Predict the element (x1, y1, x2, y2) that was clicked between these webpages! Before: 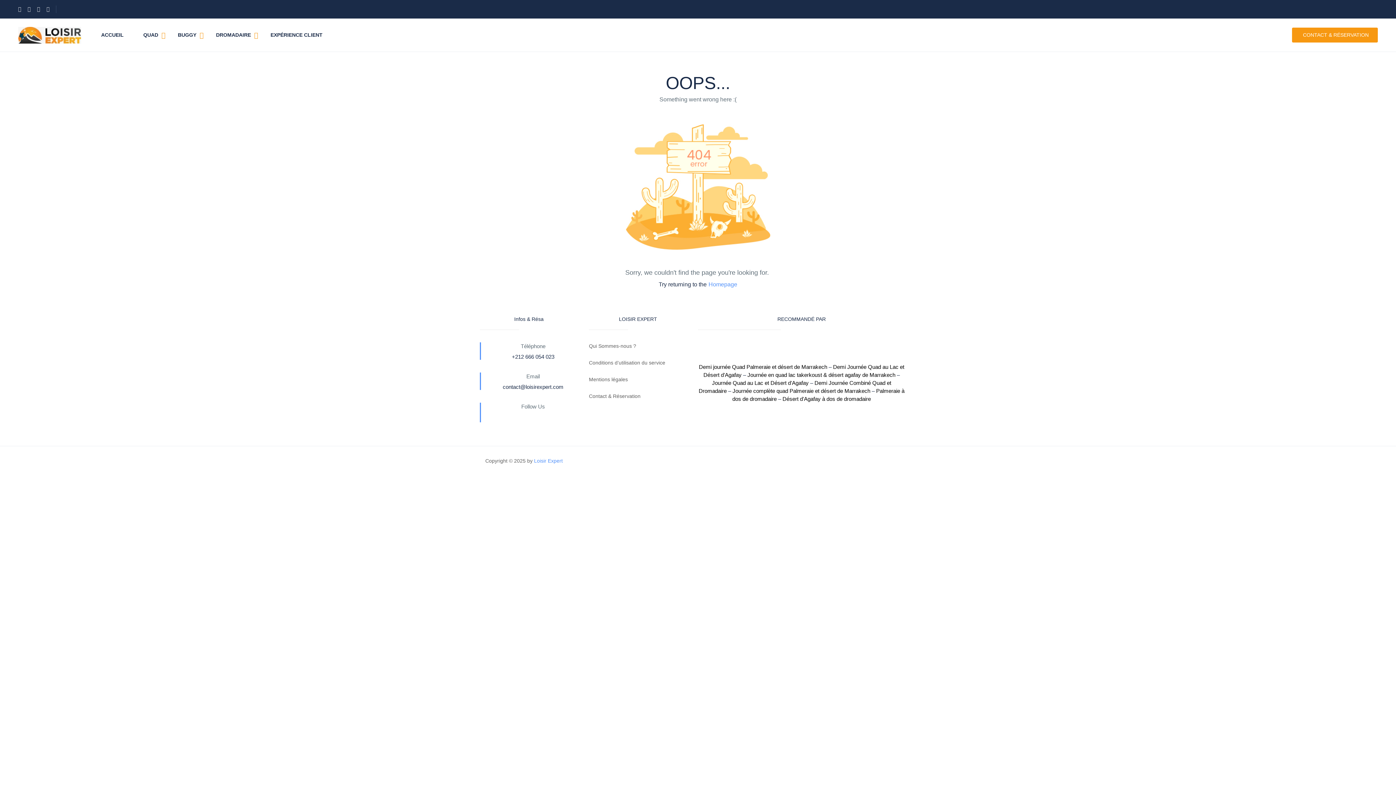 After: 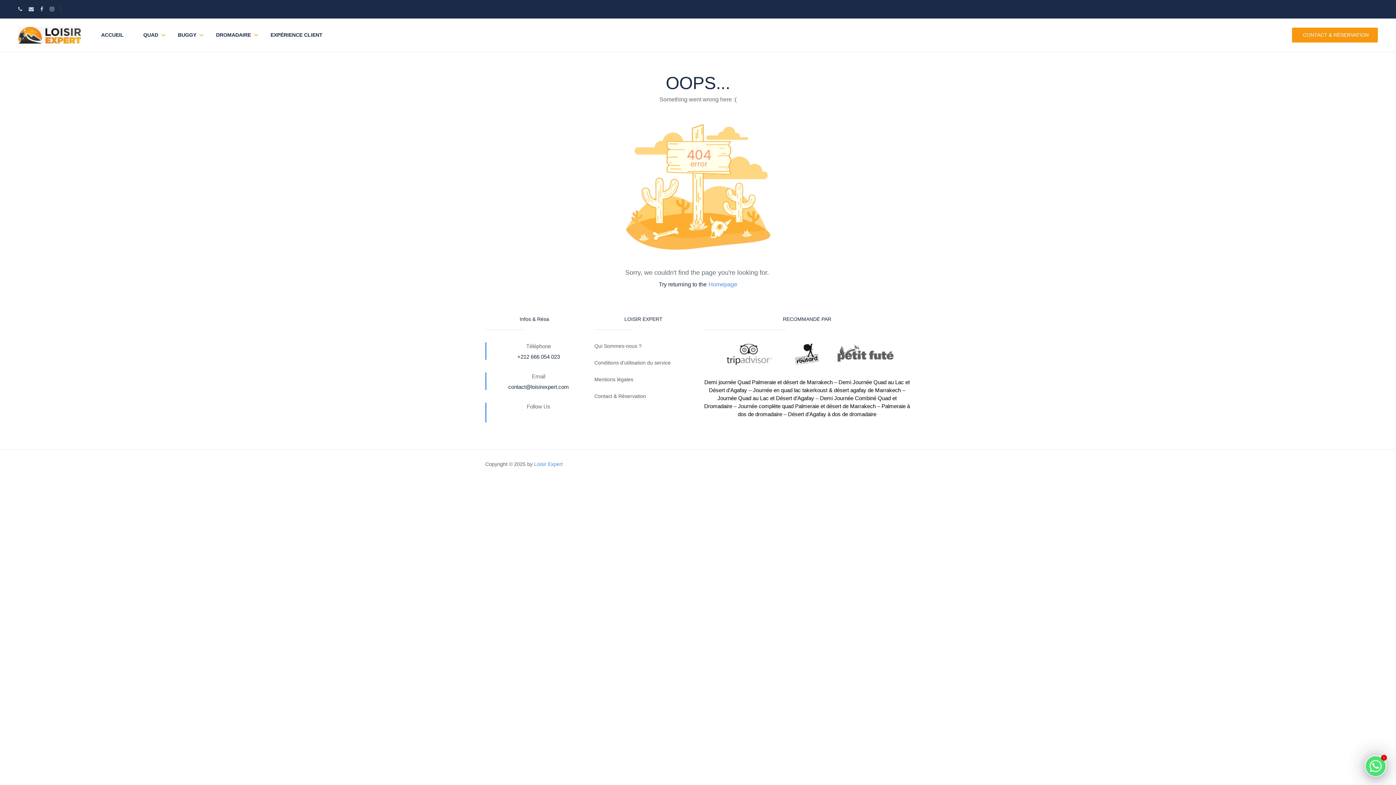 Action: bbox: (747, 372, 895, 378) label: Journée en quad lac takerkoust & désert agafay de Marrakech